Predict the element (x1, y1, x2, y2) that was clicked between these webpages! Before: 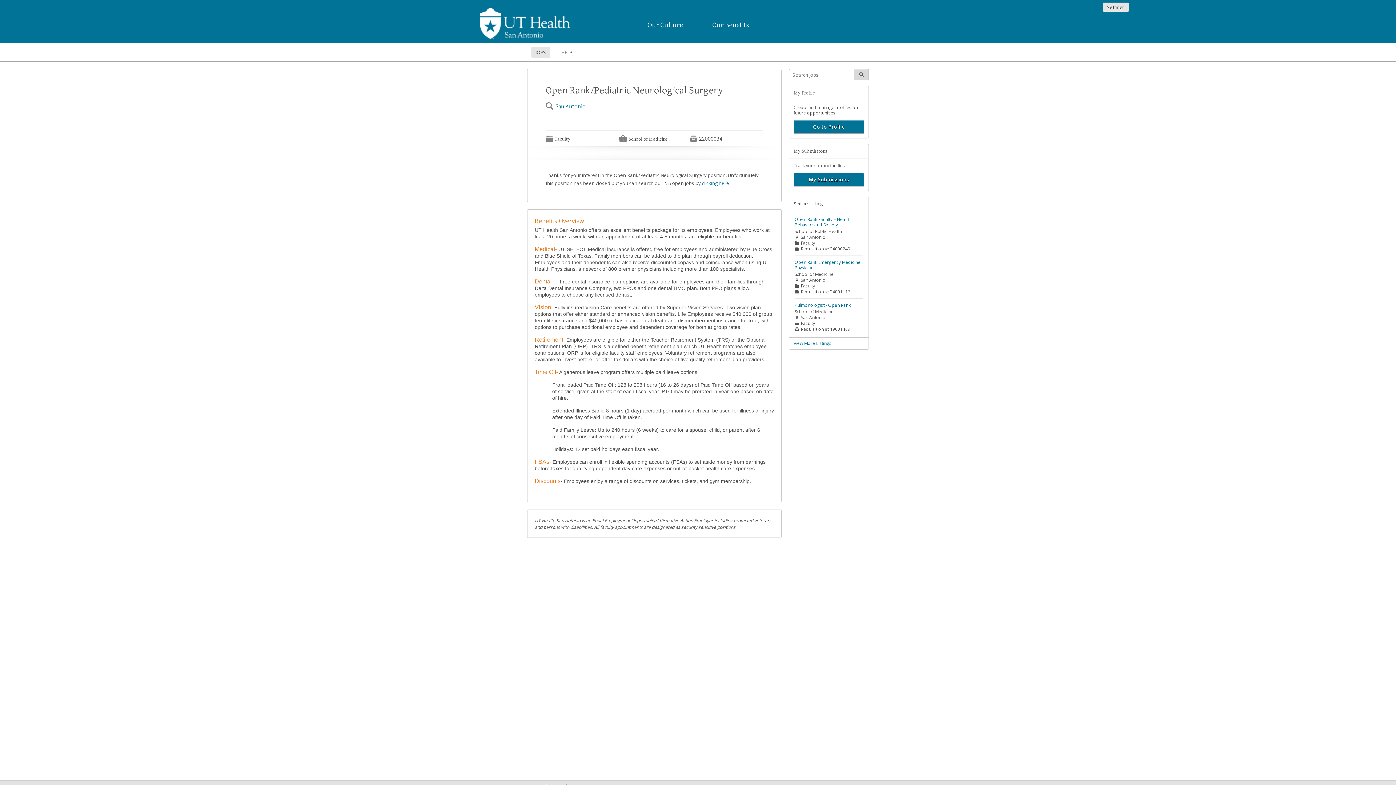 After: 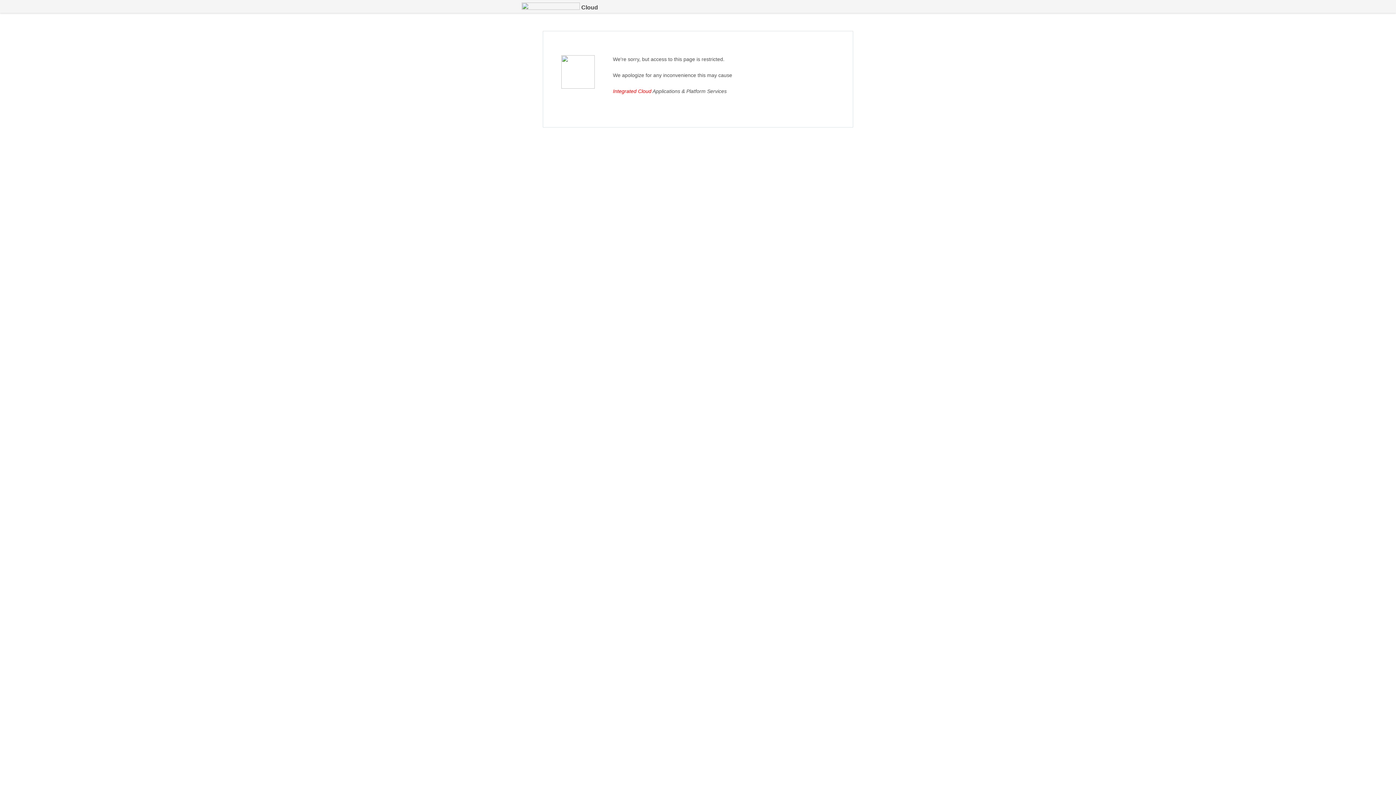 Action: bbox: (555, 103, 585, 109) label: 🔍
San Antonio